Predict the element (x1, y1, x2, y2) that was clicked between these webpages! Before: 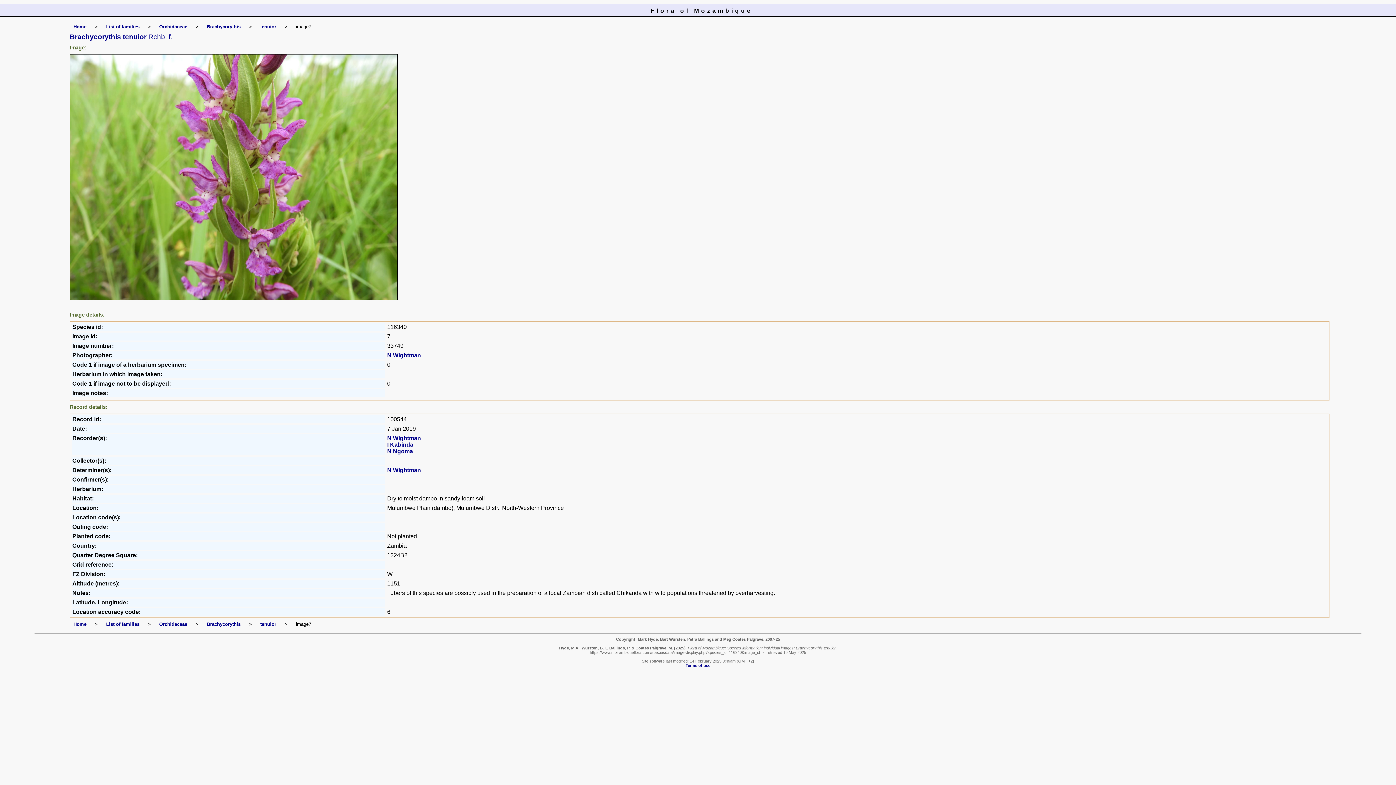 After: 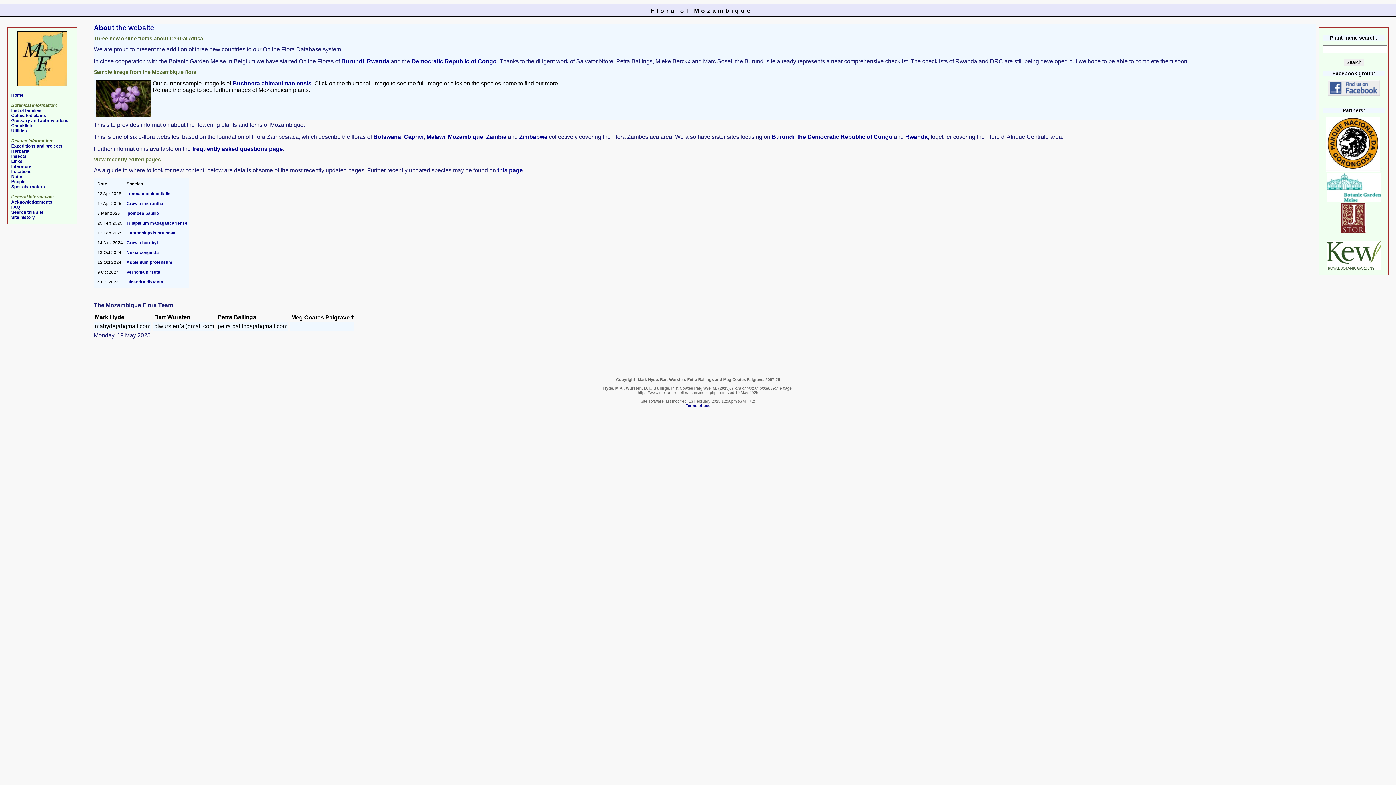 Action: bbox: (73, 621, 86, 627) label: Home